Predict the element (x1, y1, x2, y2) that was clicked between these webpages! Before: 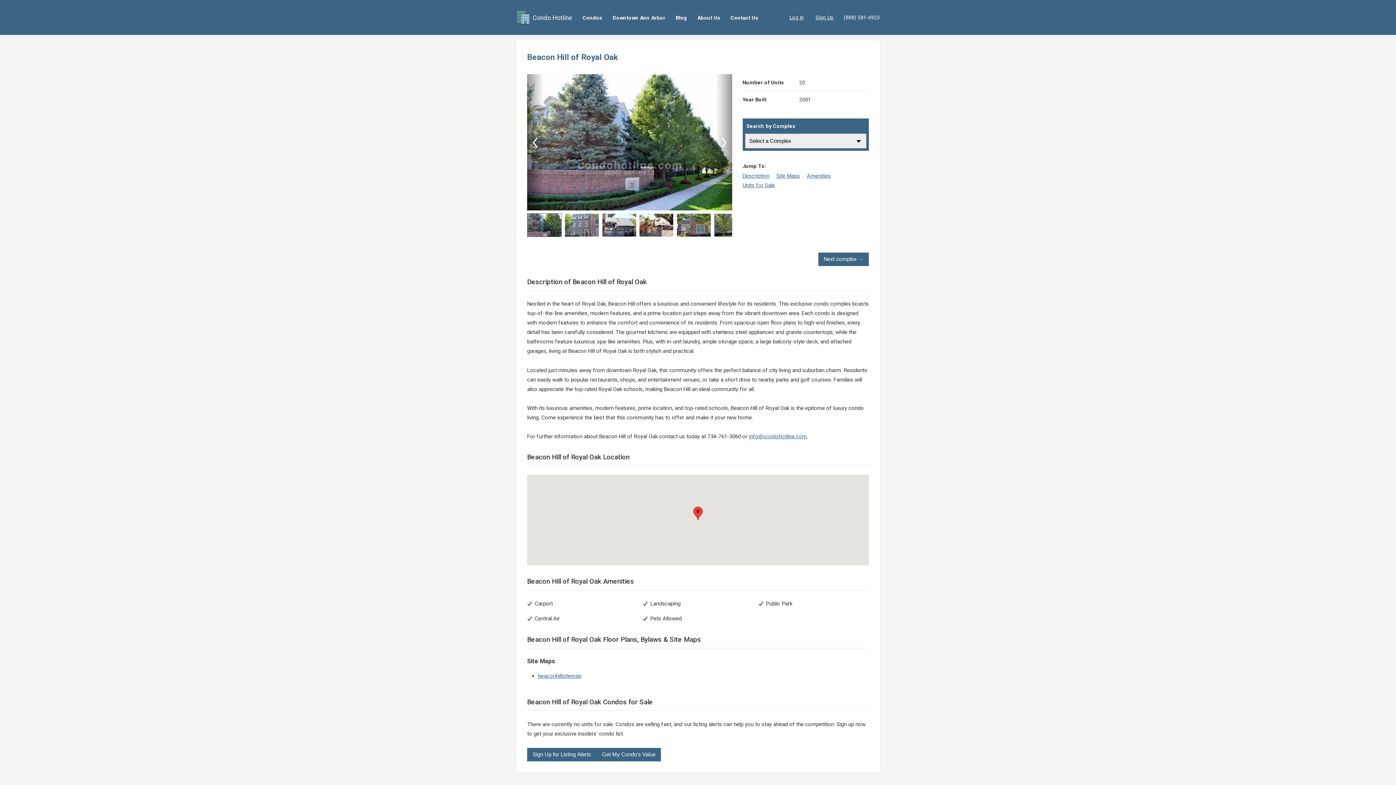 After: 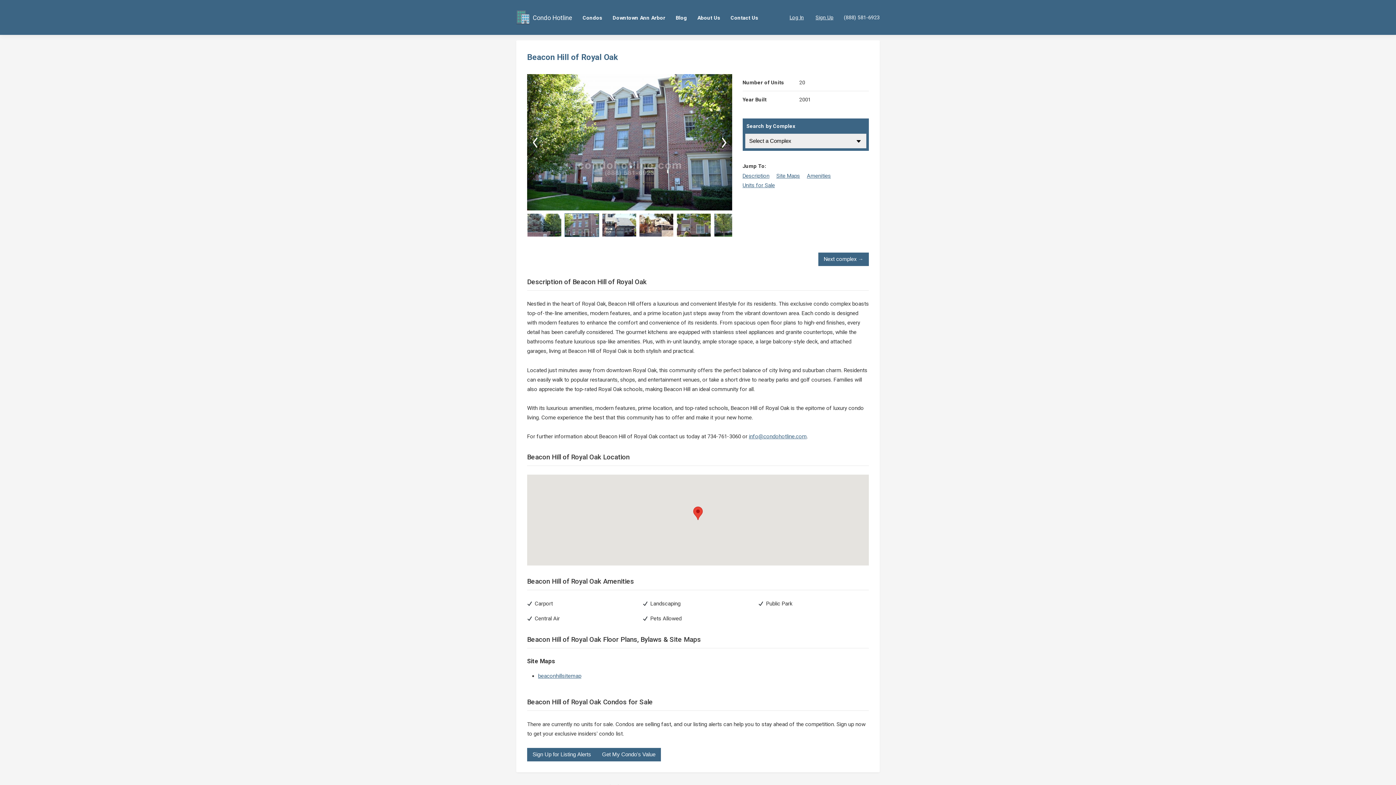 Action: bbox: (712, 6, 736, 278)